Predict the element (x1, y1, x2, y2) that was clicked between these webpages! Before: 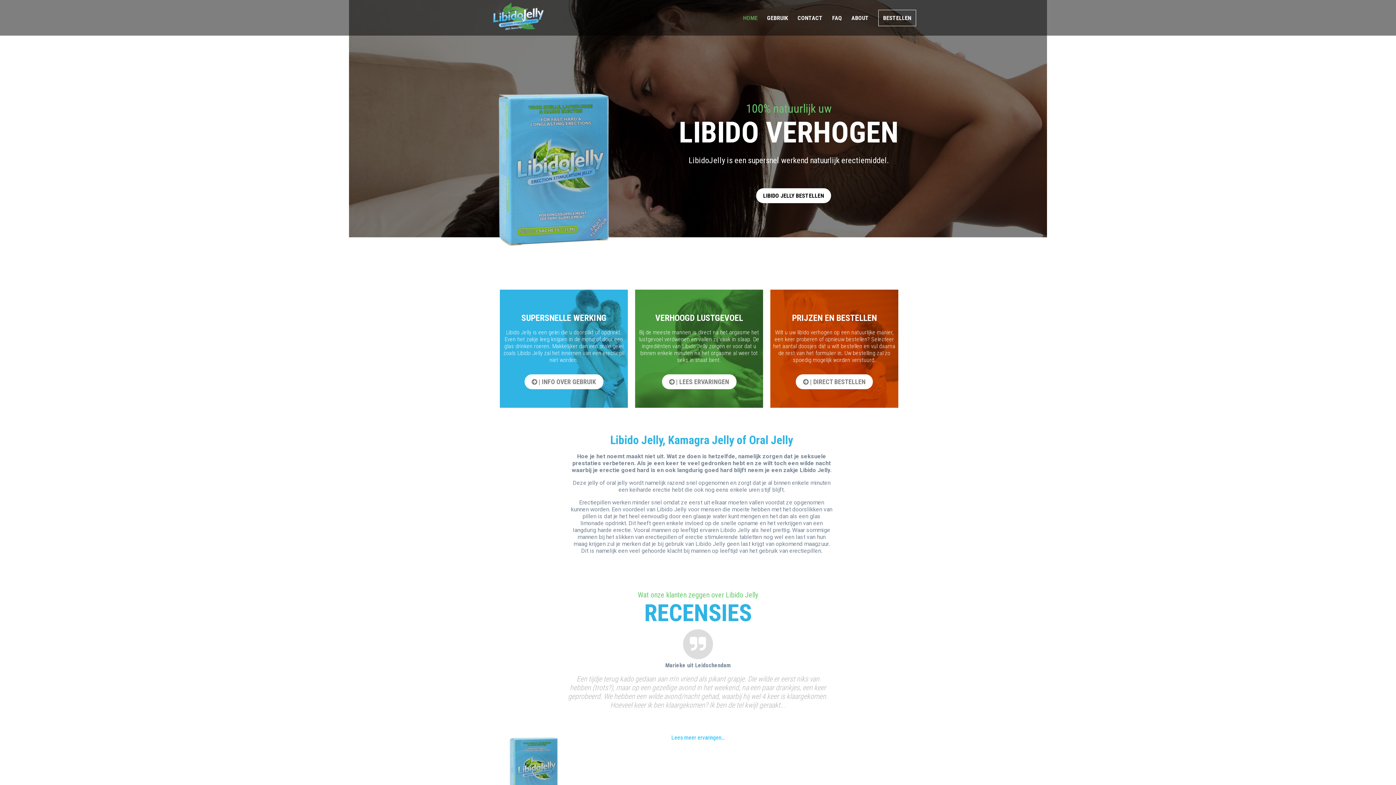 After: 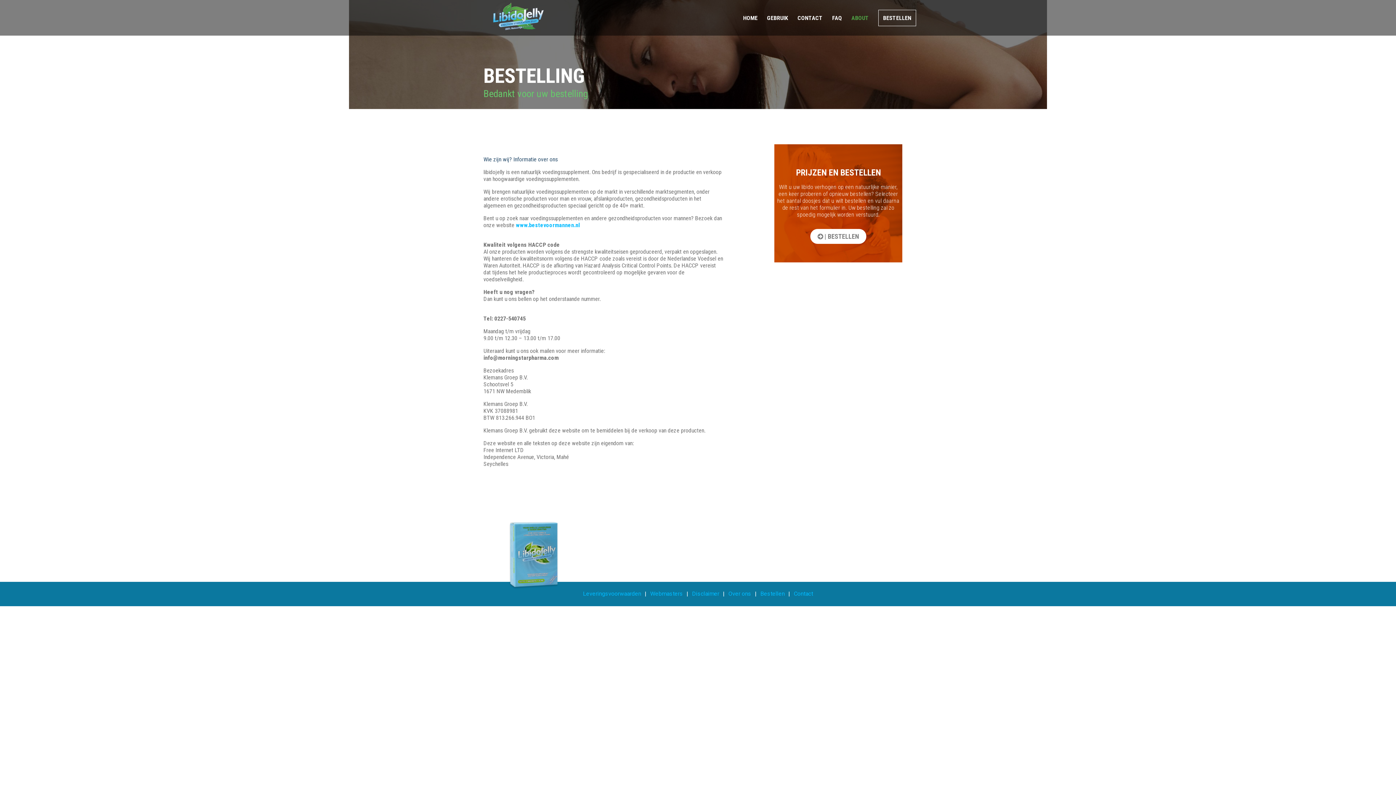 Action: bbox: (851, 14, 869, 21) label: ABOUT